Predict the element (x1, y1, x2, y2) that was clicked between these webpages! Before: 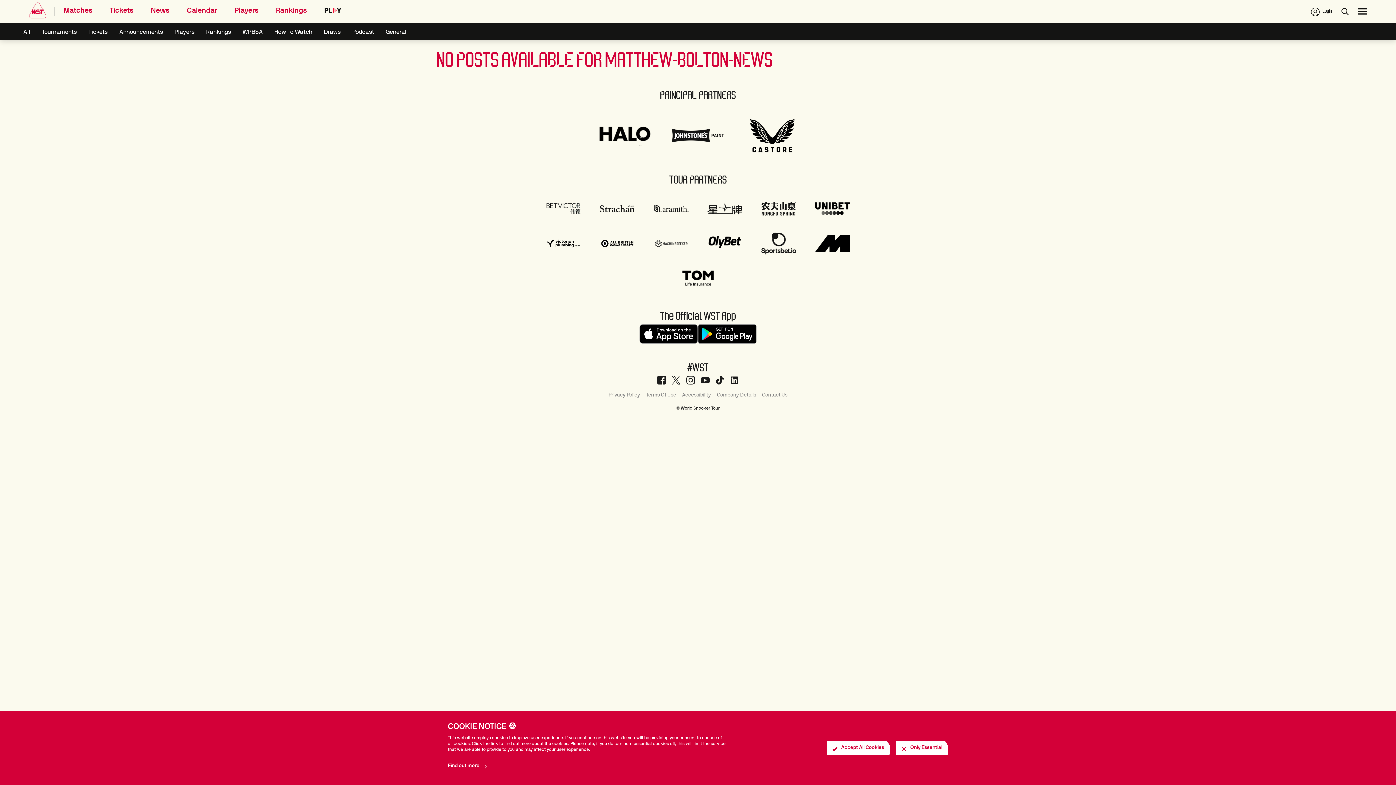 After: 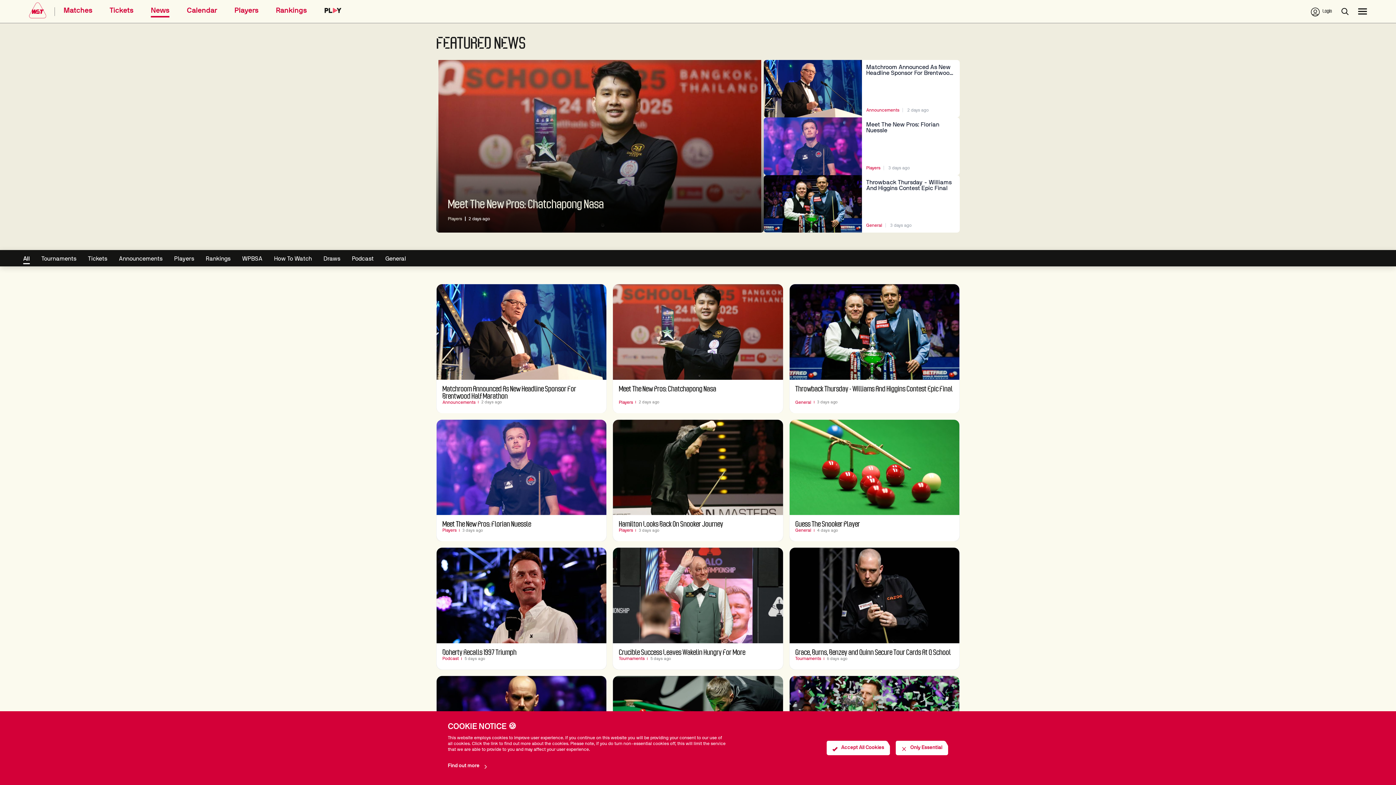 Action: label: News bbox: (133, 6, 152, 17)